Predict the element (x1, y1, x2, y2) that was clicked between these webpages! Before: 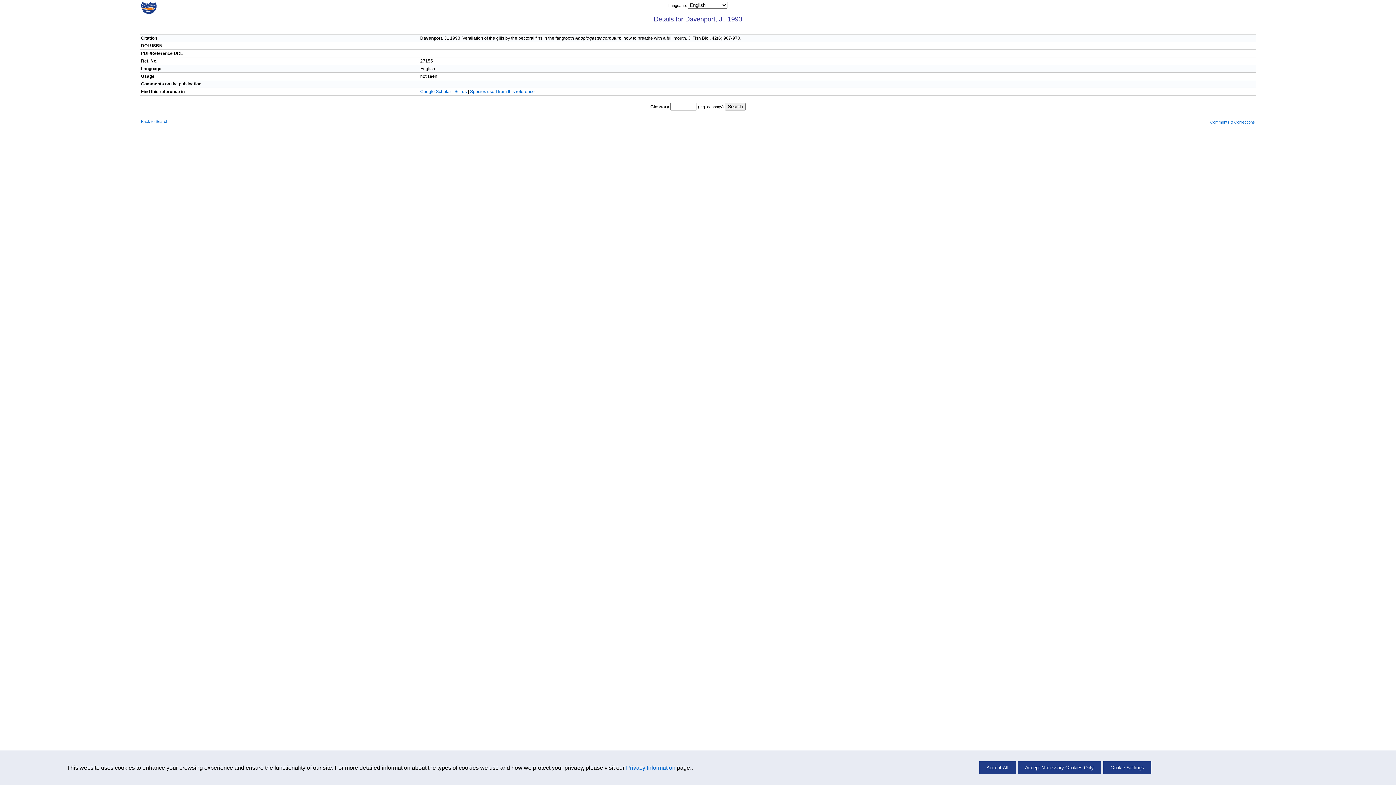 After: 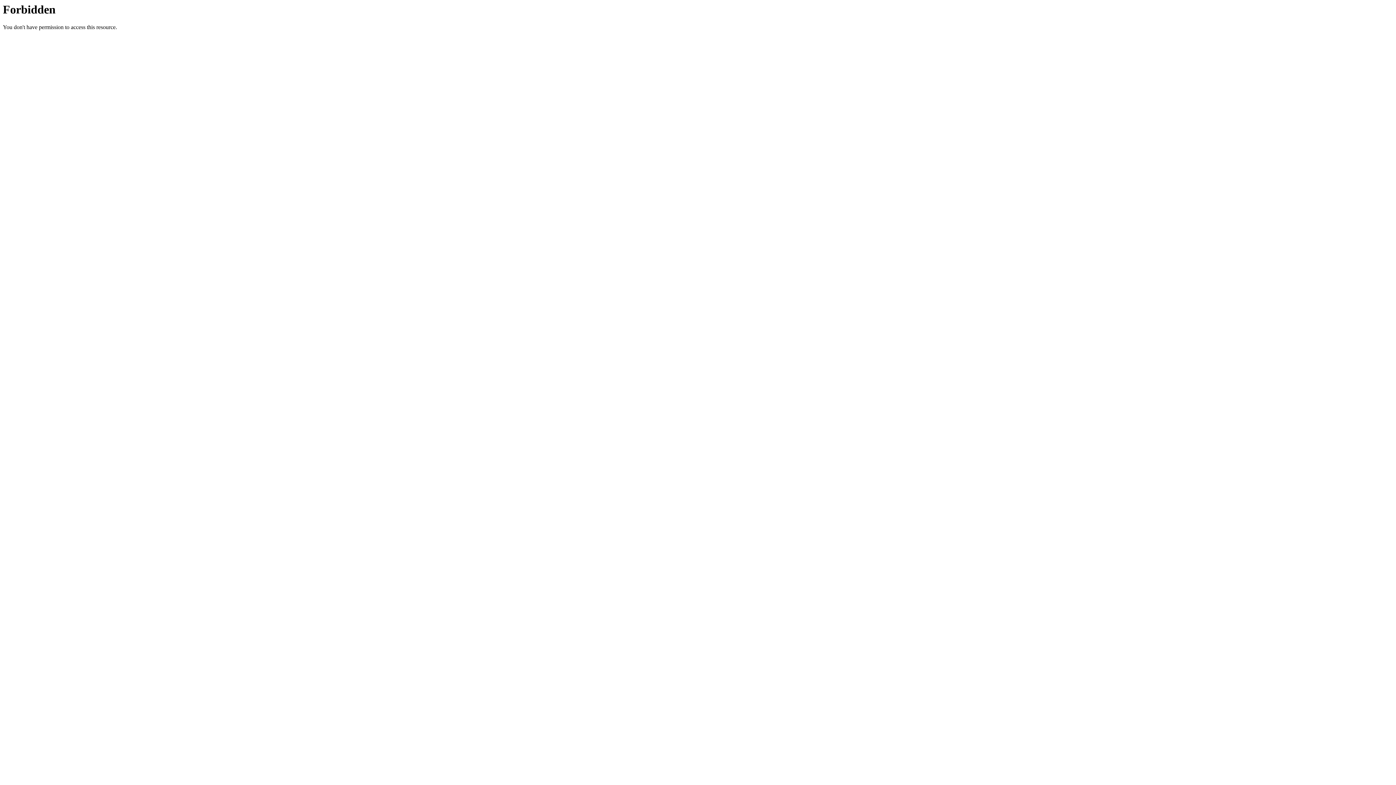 Action: bbox: (1210, 120, 1255, 124) label: Comments & Corrections